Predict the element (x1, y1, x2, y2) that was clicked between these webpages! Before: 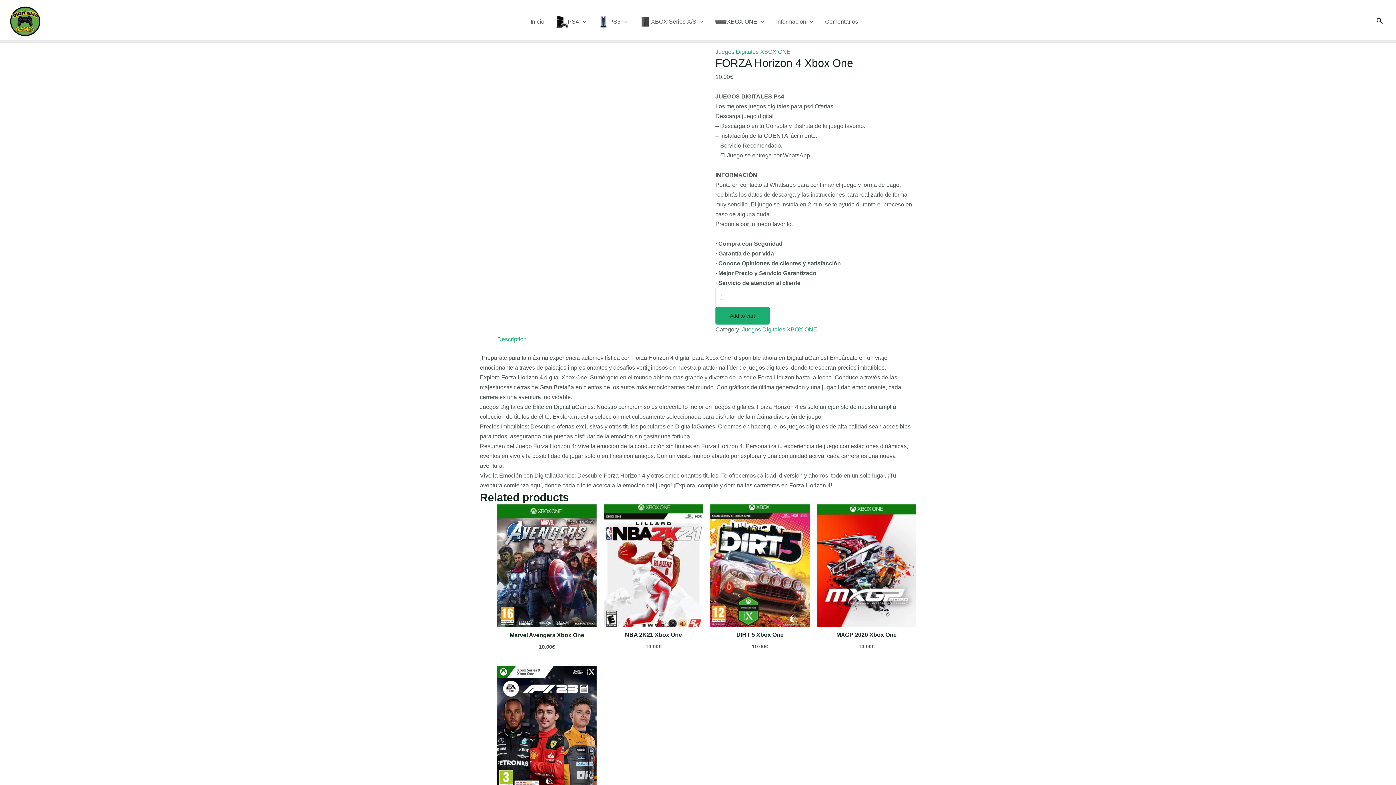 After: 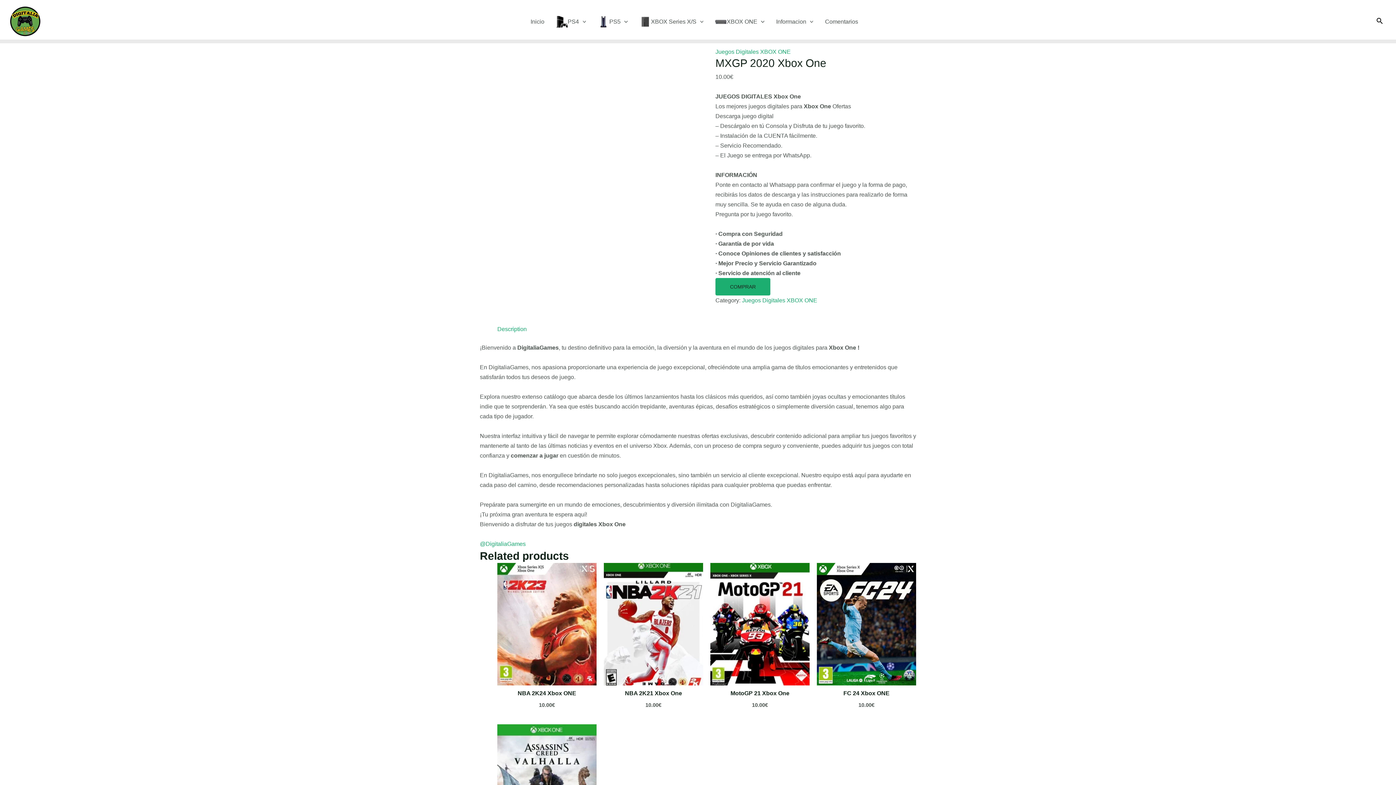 Action: label: MXGP 2020 Xbox One bbox: (817, 631, 916, 639)